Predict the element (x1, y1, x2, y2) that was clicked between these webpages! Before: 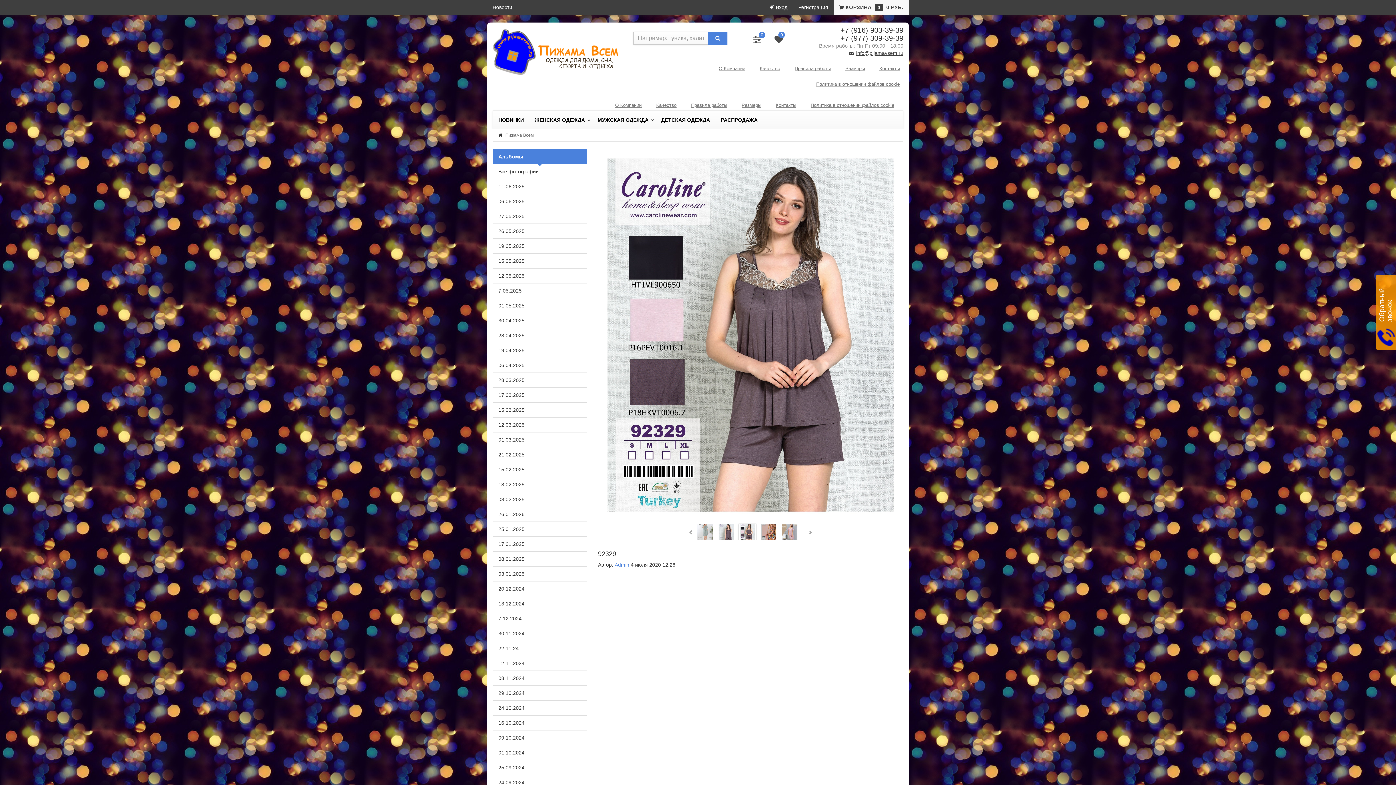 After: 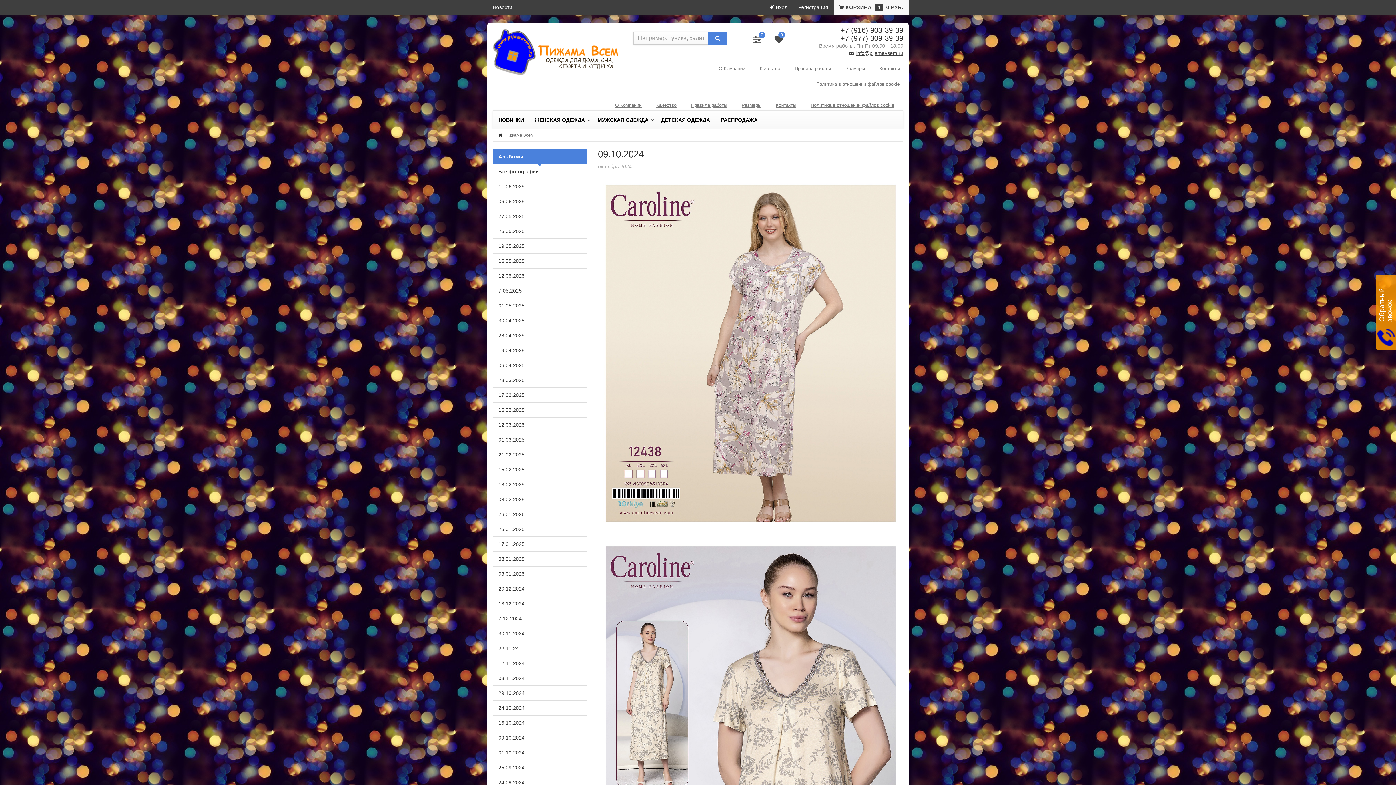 Action: label: 09.10.2024 bbox: (493, 731, 586, 745)